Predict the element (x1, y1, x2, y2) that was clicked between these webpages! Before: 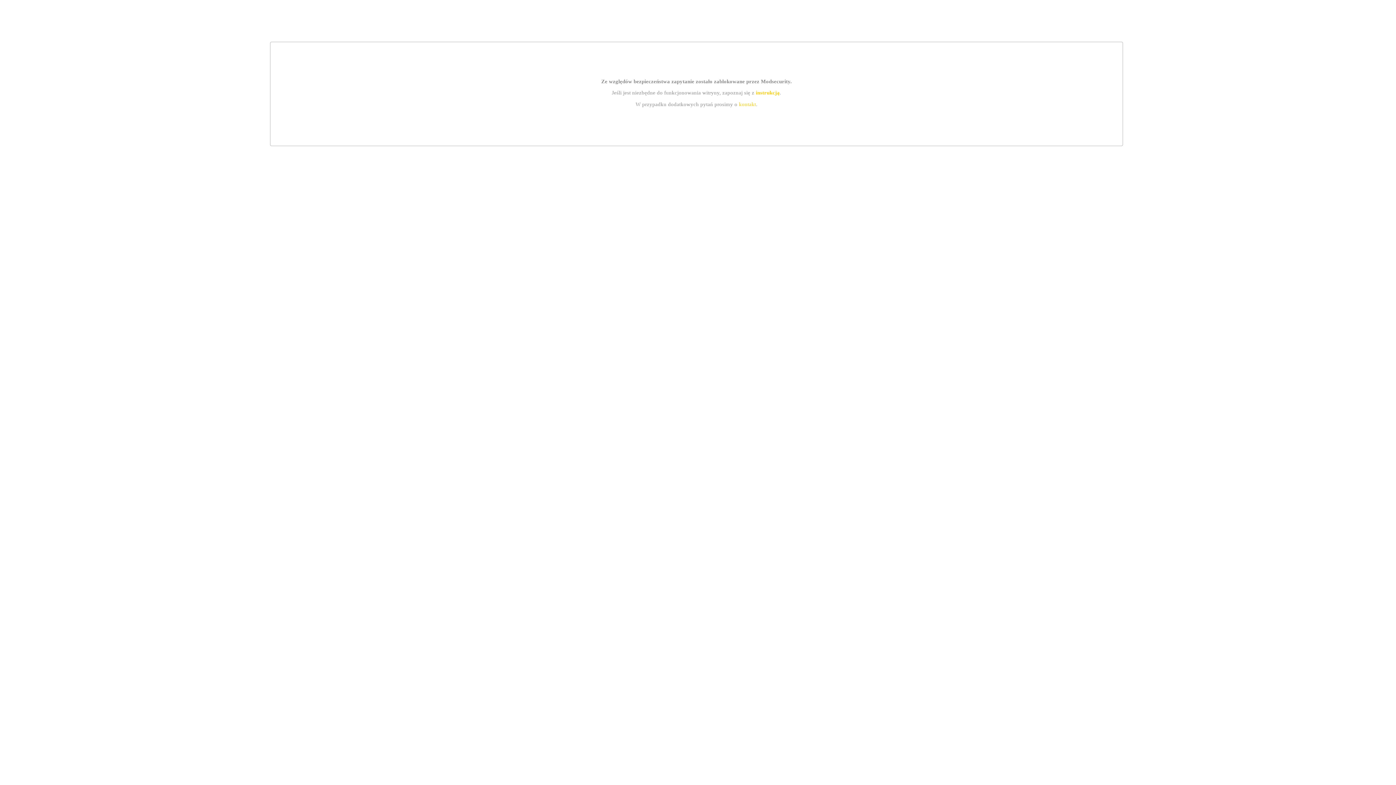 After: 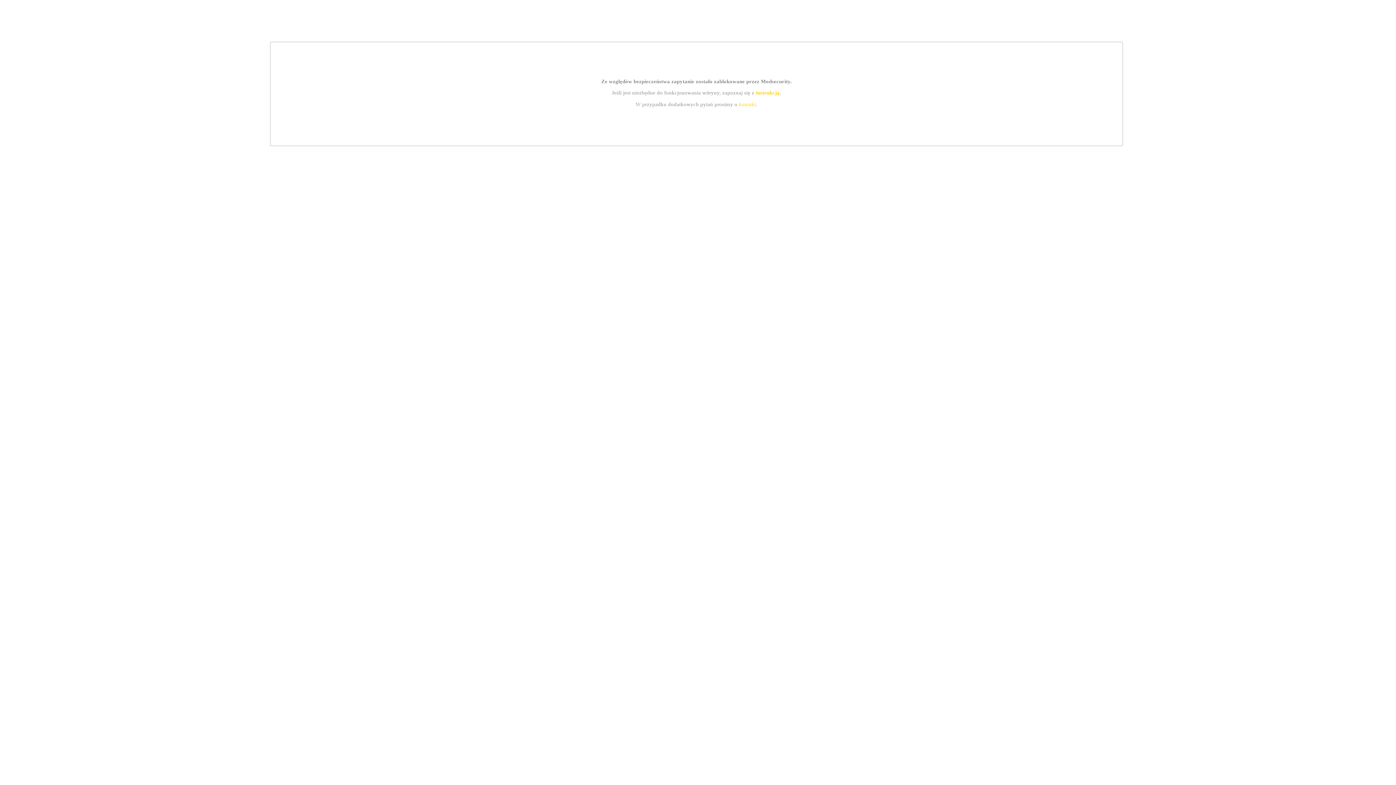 Action: label: instrukcją bbox: (755, 89, 779, 95)